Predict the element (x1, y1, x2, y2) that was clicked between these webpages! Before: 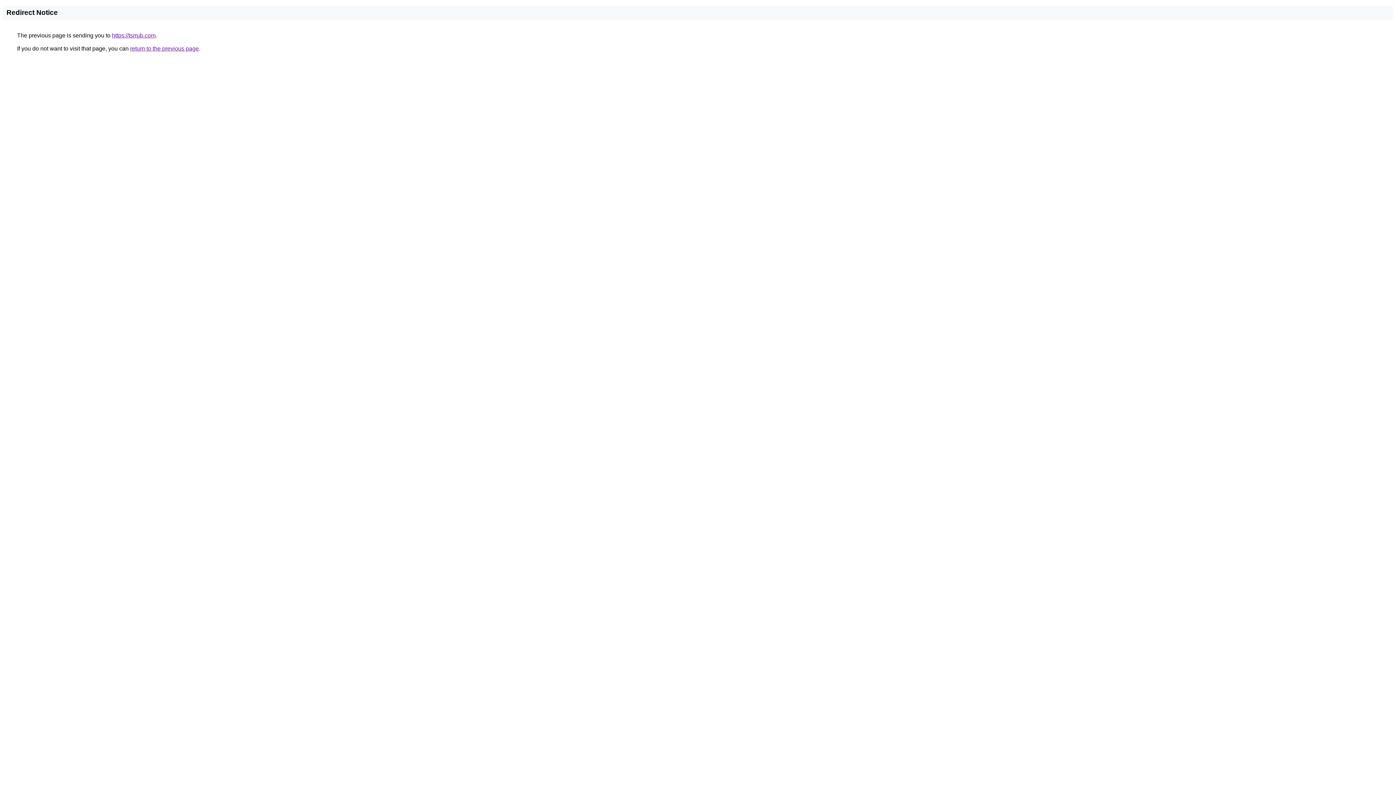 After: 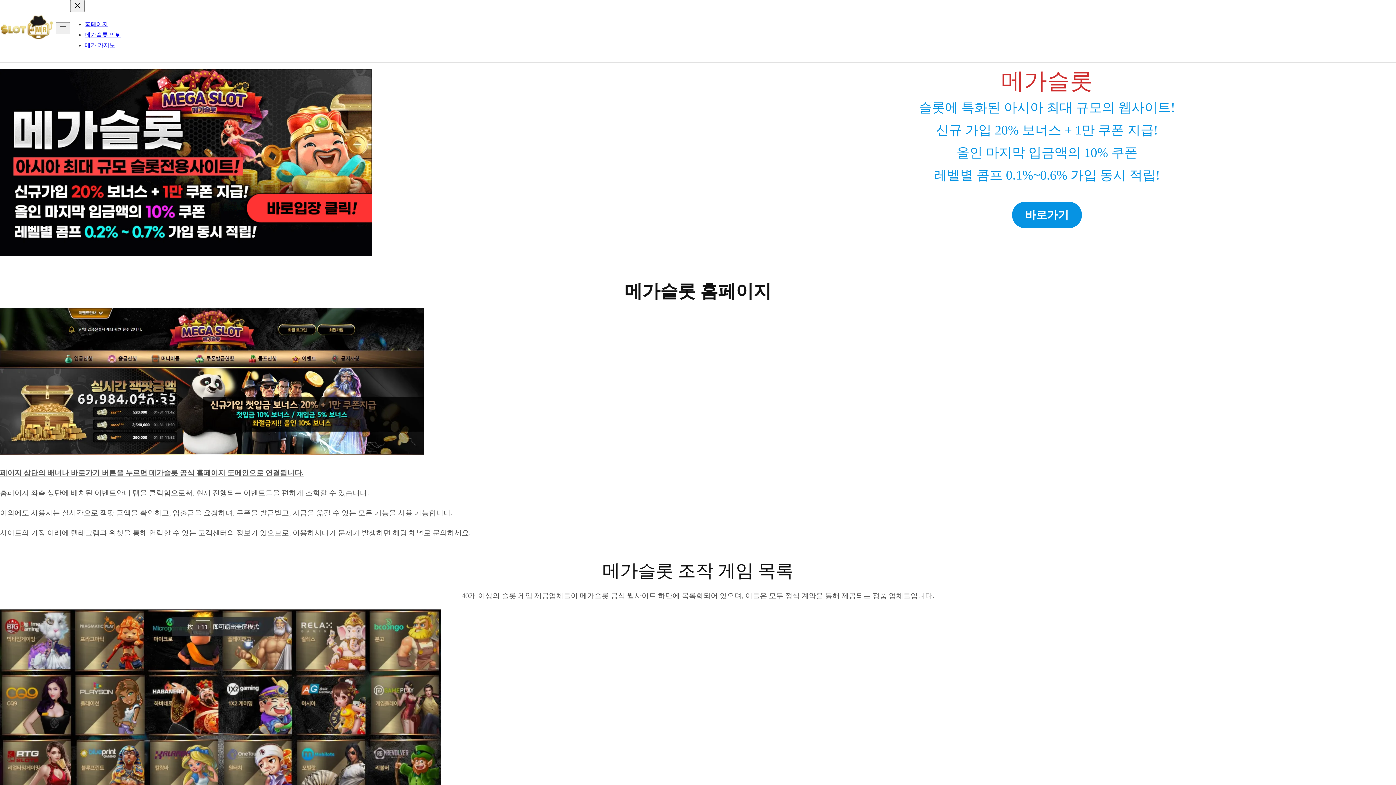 Action: bbox: (112, 32, 155, 38) label: https://tsrrub.com